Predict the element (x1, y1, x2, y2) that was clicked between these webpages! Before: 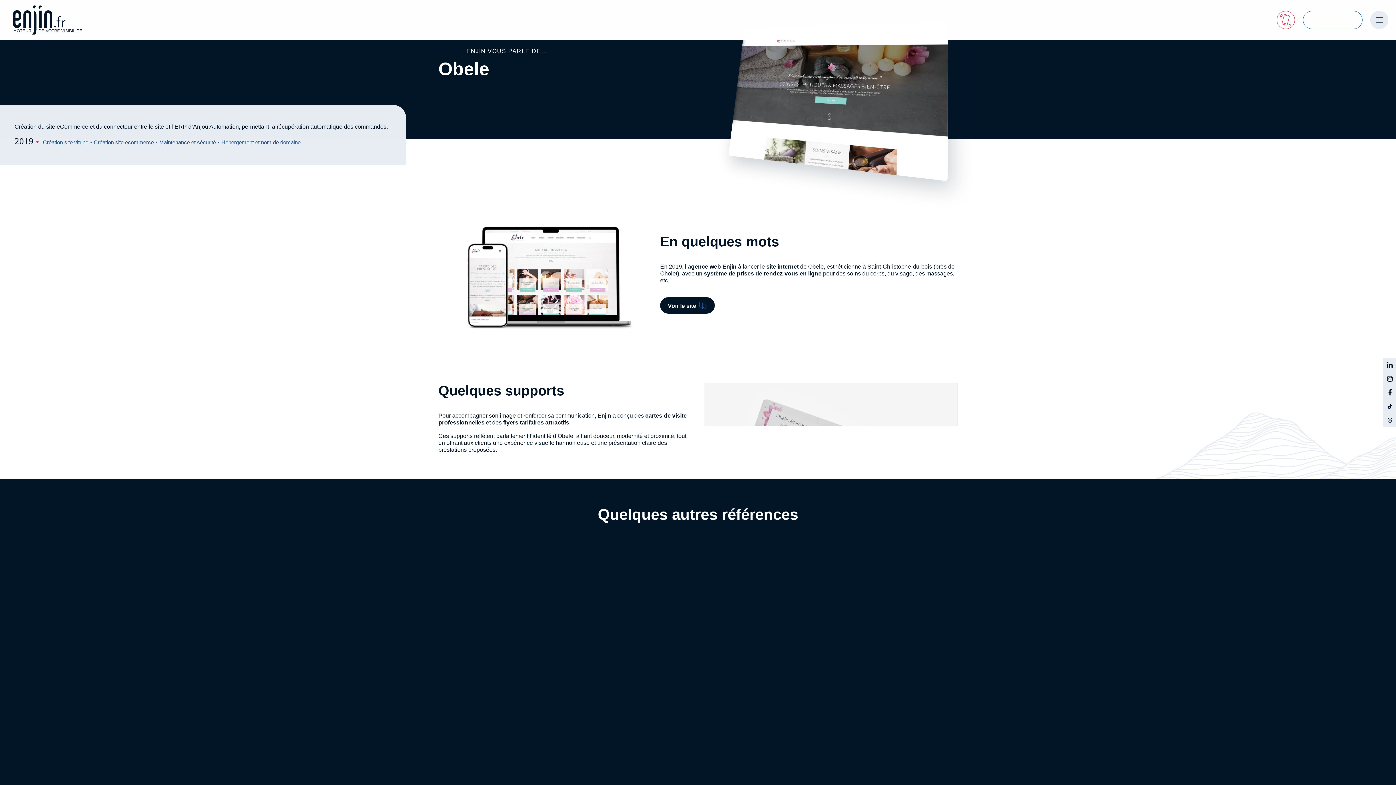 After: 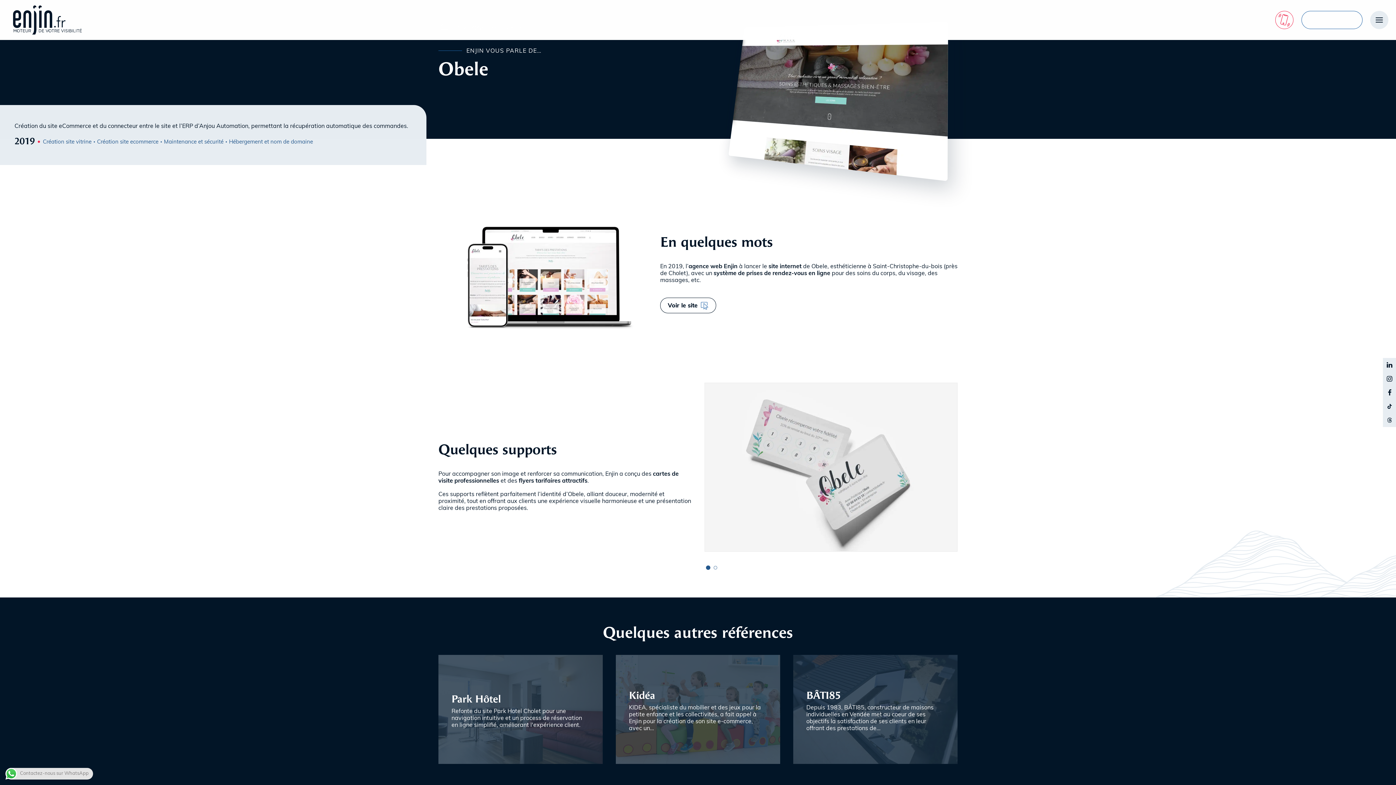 Action: label: Voir le site bbox: (660, 297, 714, 313)